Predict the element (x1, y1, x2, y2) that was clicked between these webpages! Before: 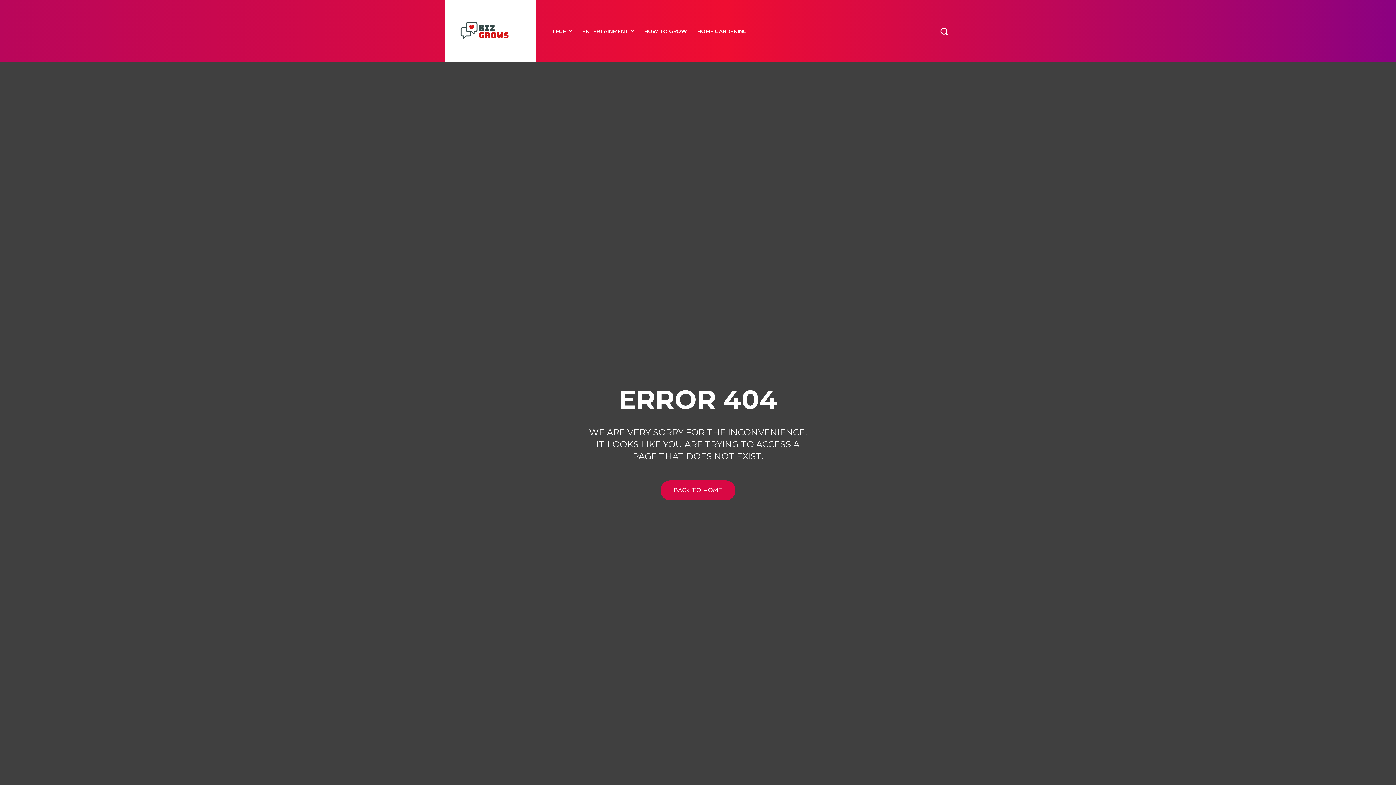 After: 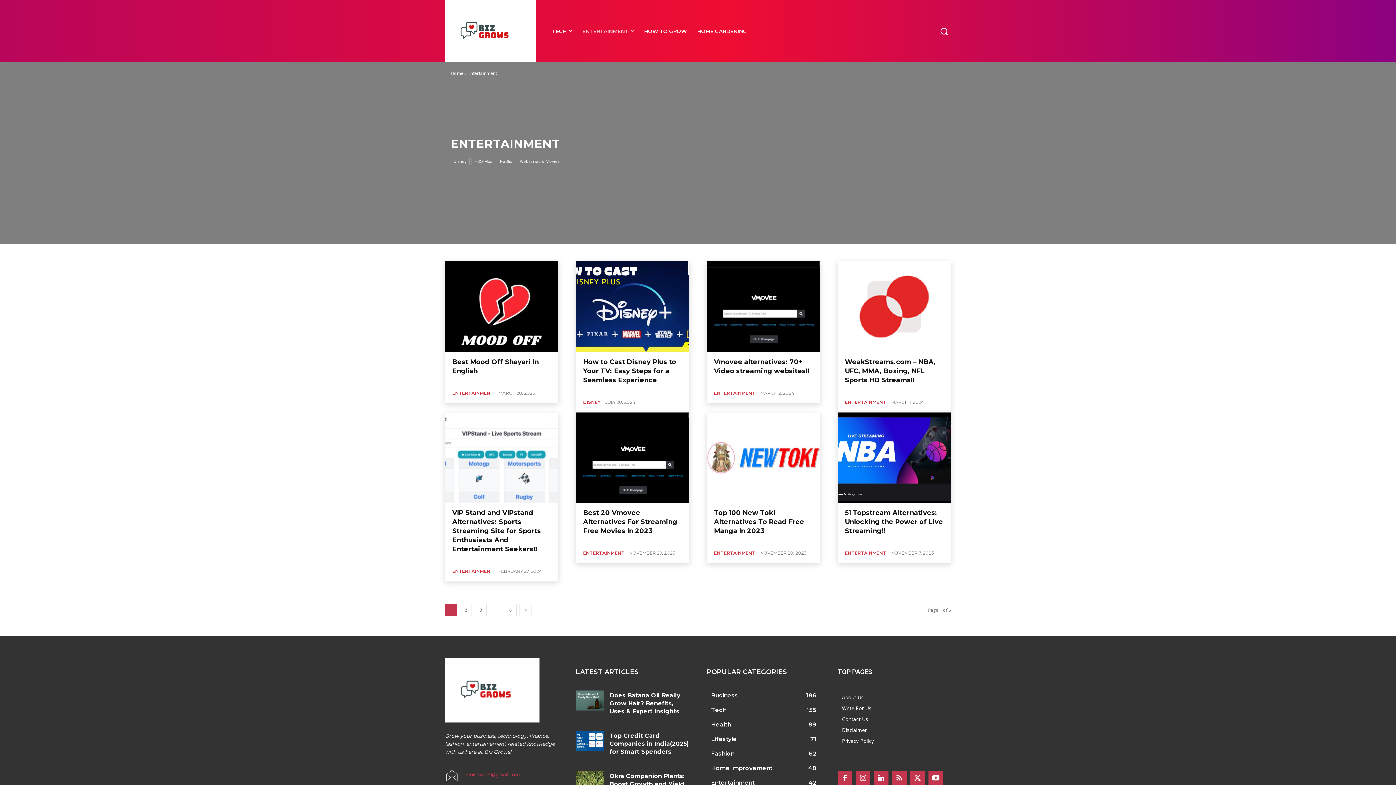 Action: label: ENTERTAINMENT bbox: (577, 16, 639, 45)